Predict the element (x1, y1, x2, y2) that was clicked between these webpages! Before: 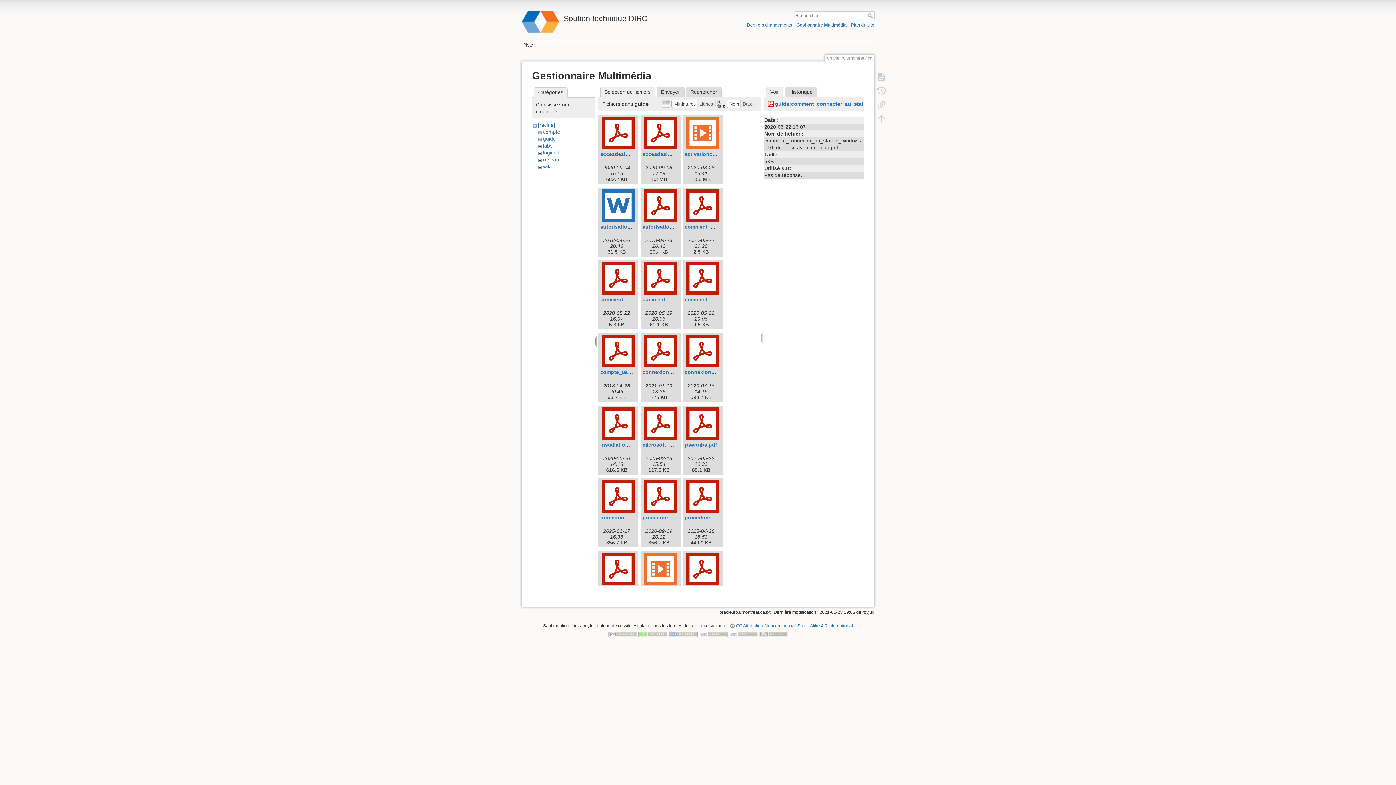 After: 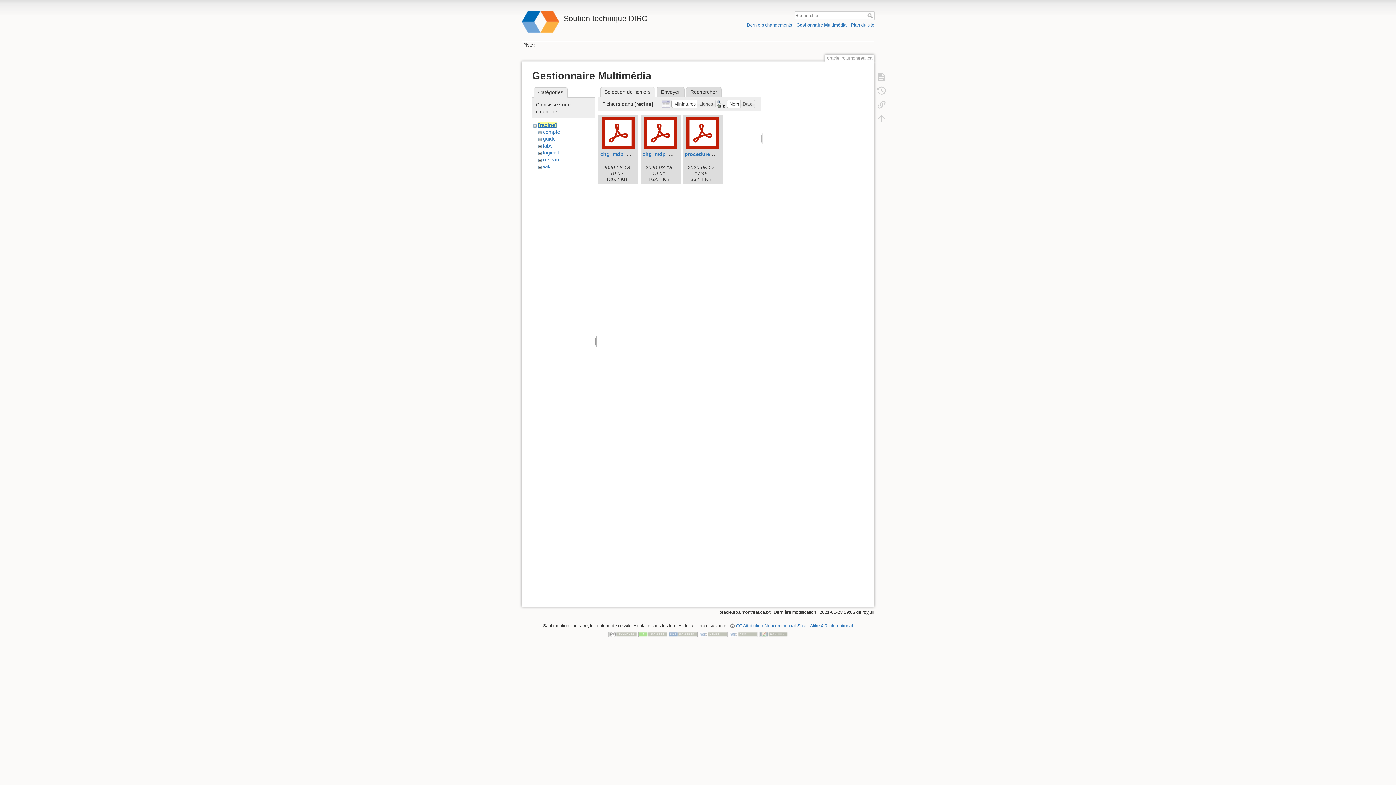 Action: bbox: (538, 122, 555, 128) label: [racine]